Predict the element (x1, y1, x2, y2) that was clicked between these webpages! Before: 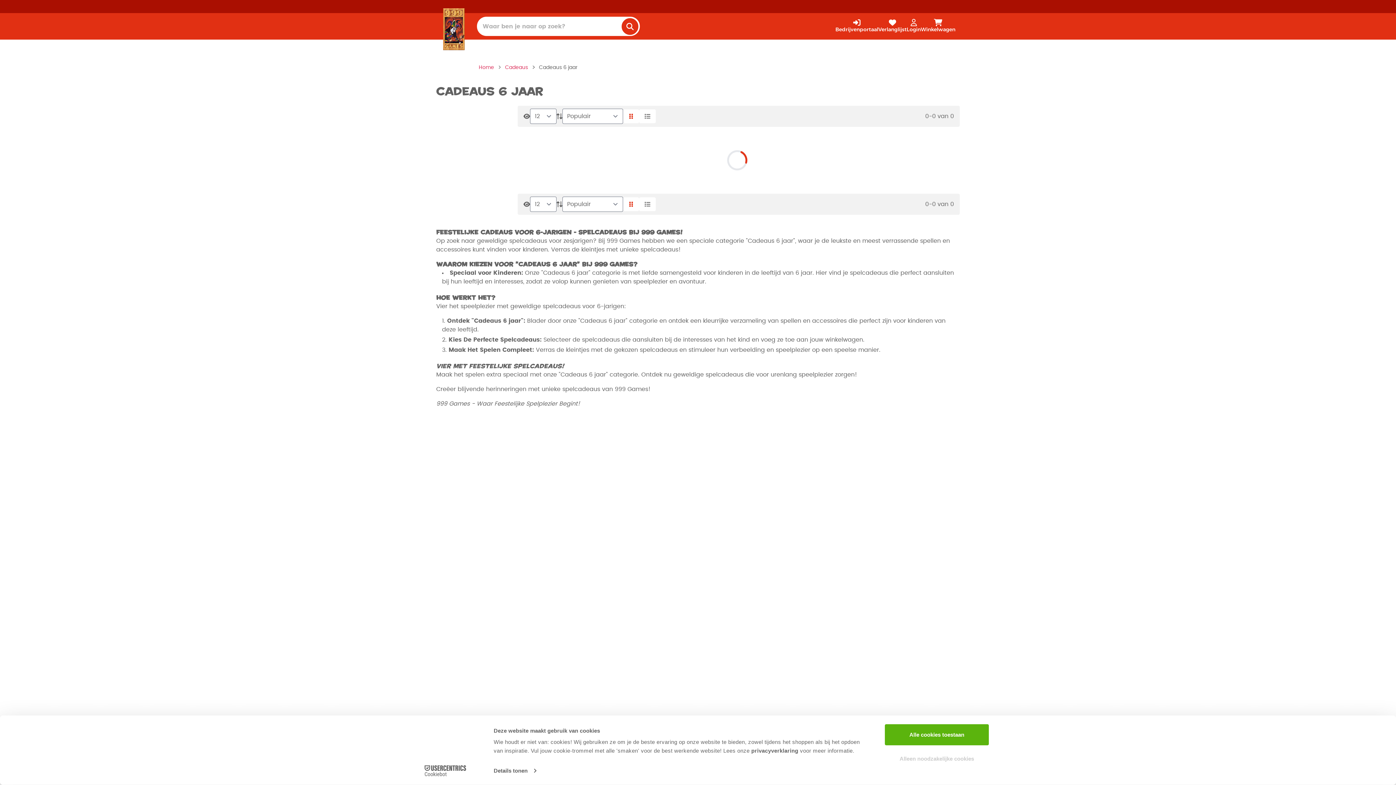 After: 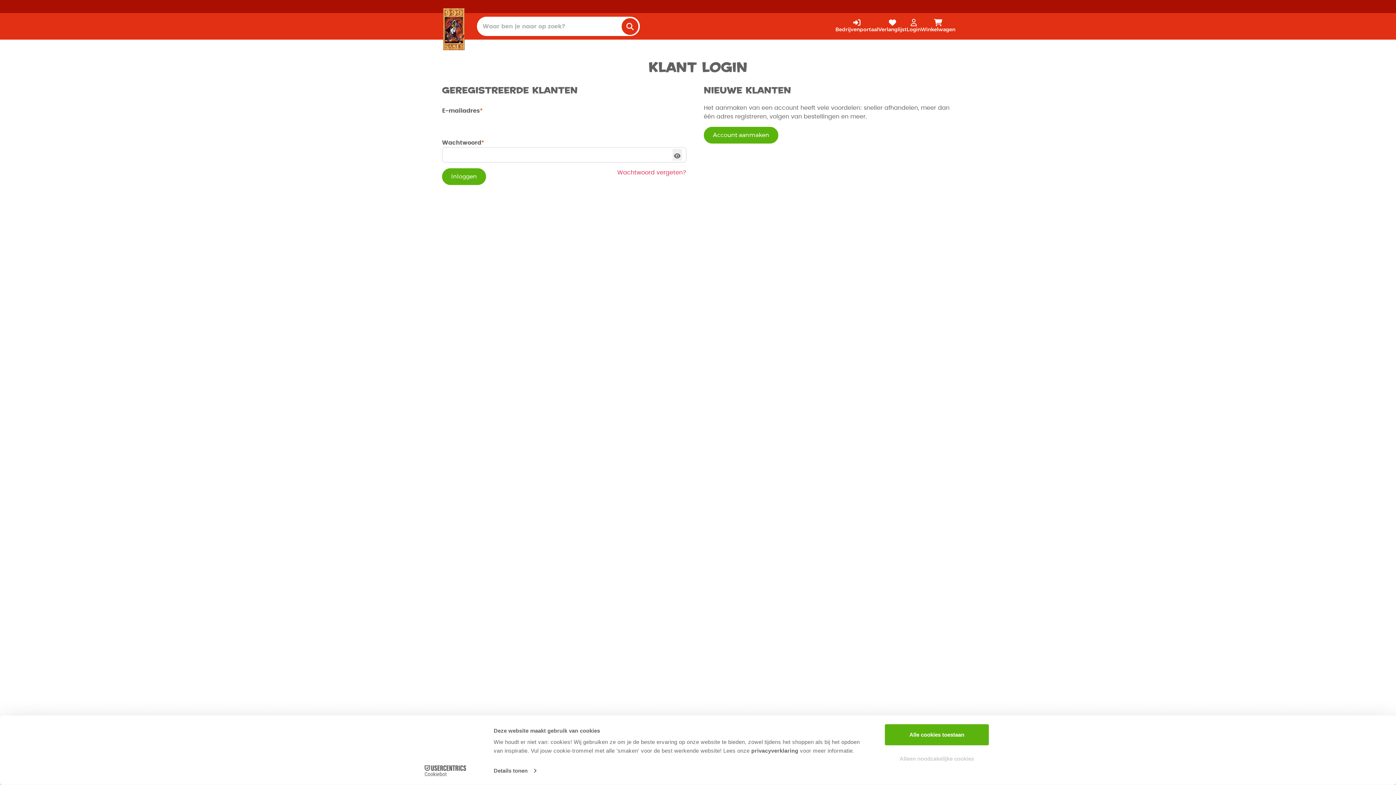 Action: bbox: (906, 18, 921, 33) label: Login